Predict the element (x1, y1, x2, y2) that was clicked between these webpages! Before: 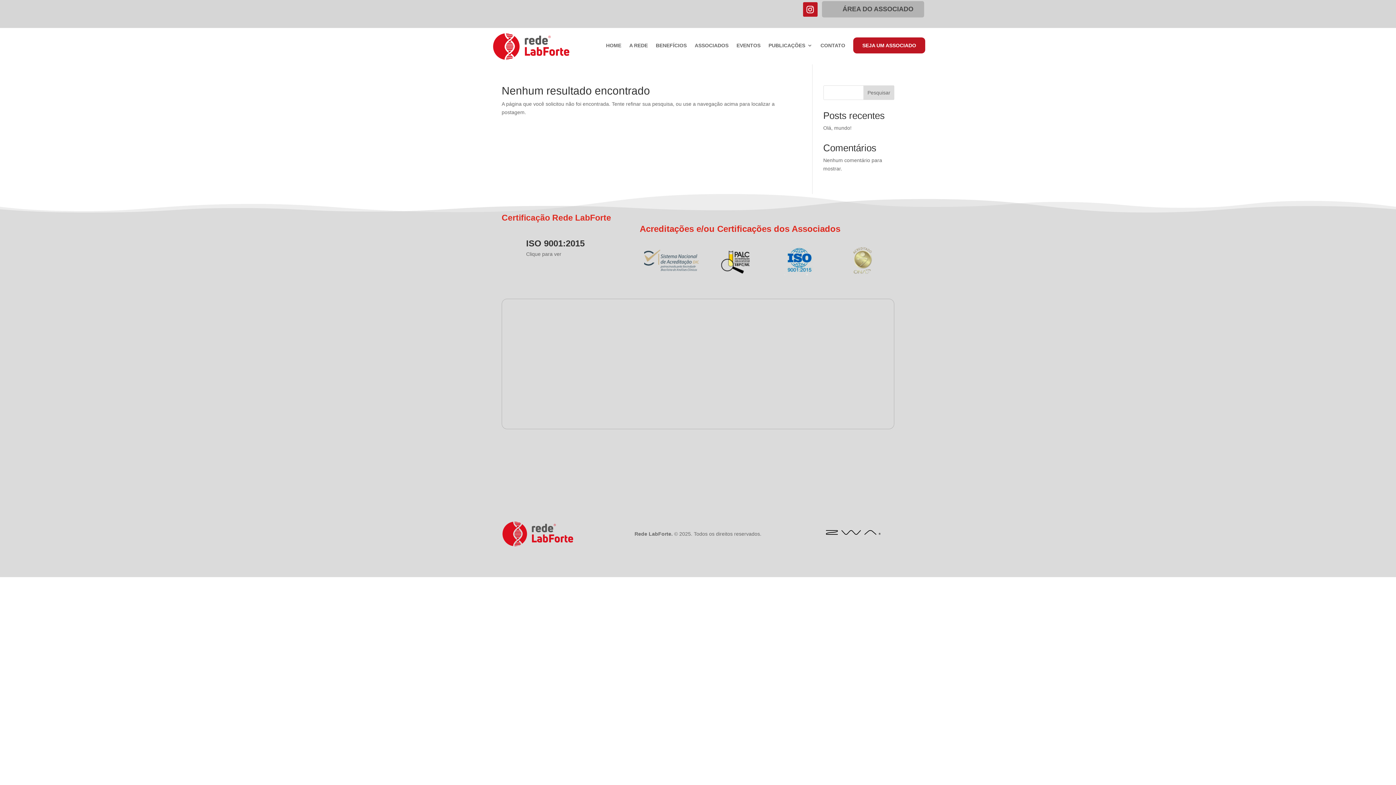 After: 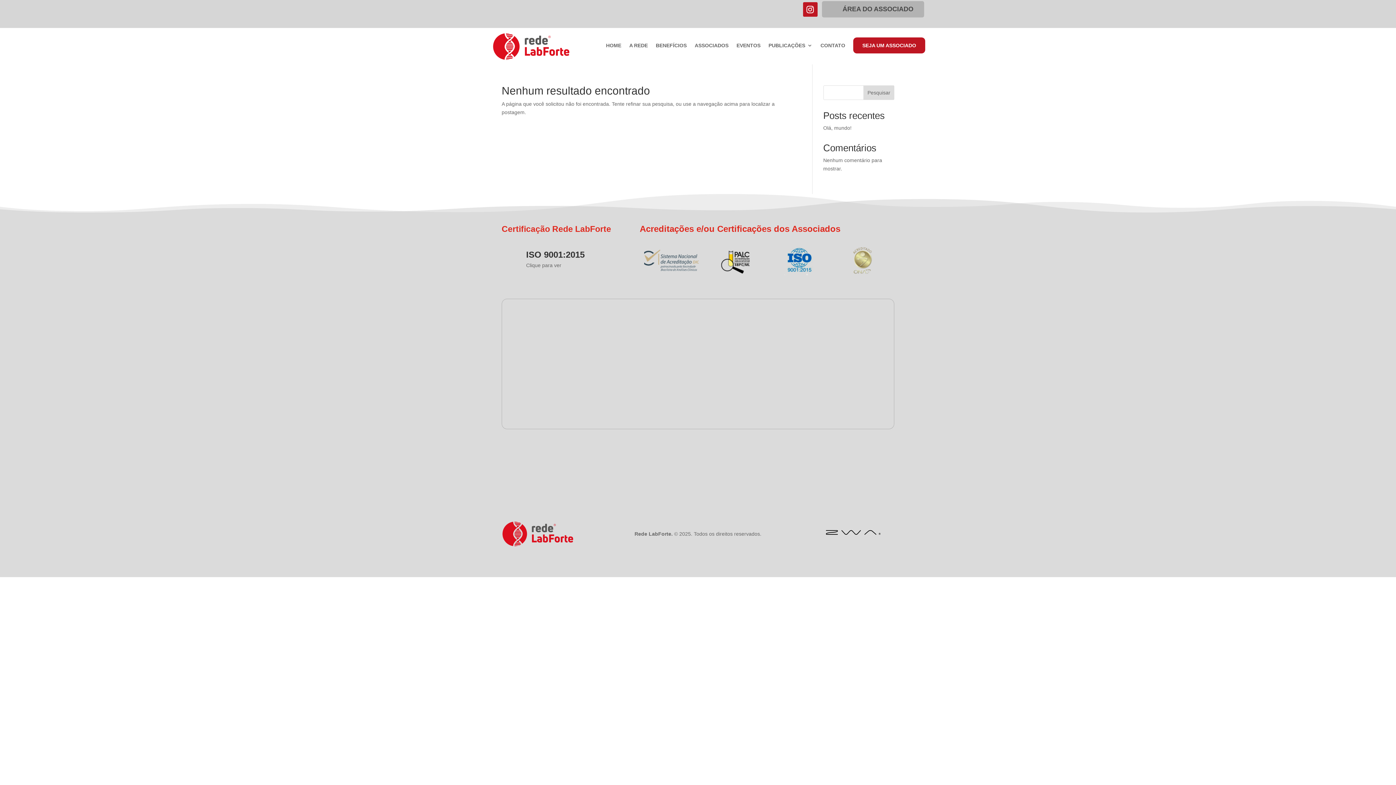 Action: bbox: (863, 85, 894, 100) label: Pesquisar